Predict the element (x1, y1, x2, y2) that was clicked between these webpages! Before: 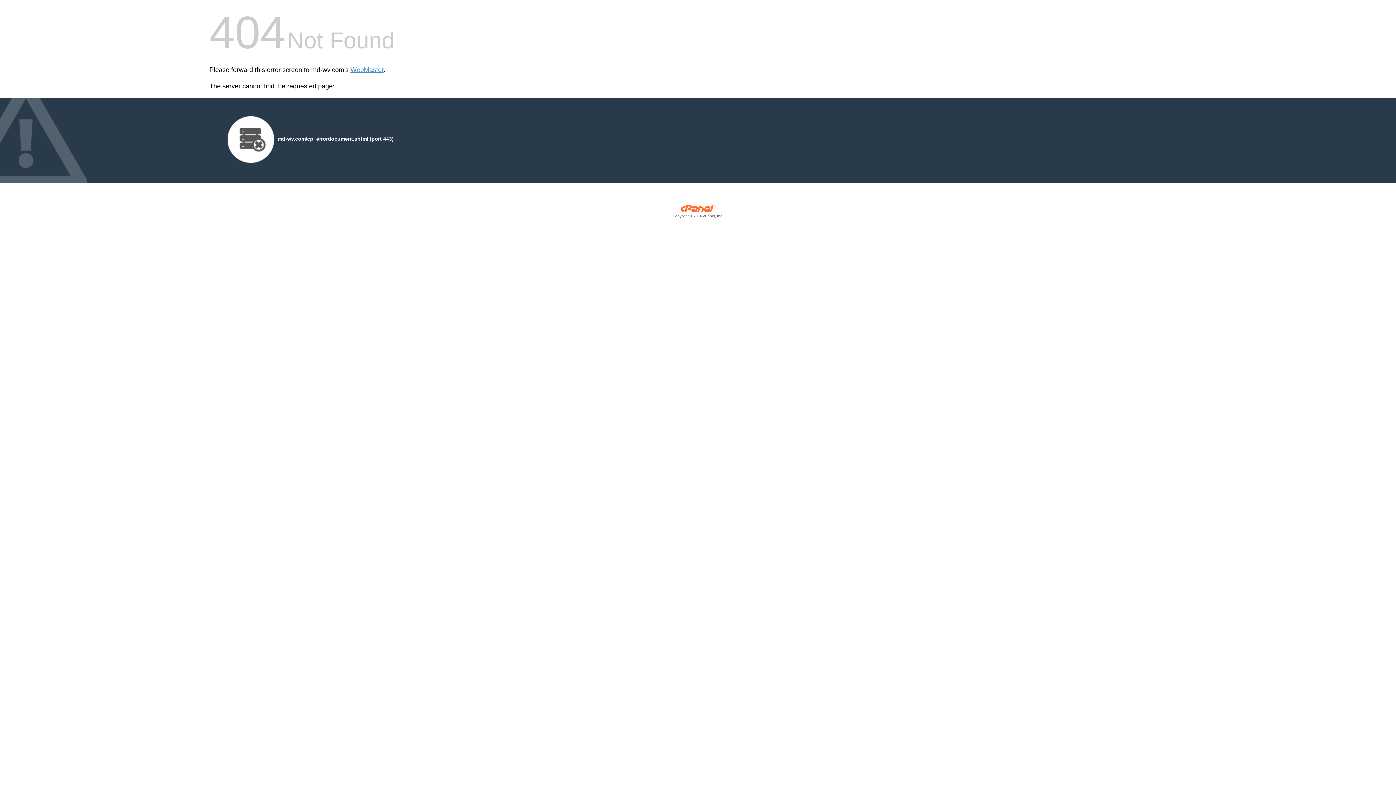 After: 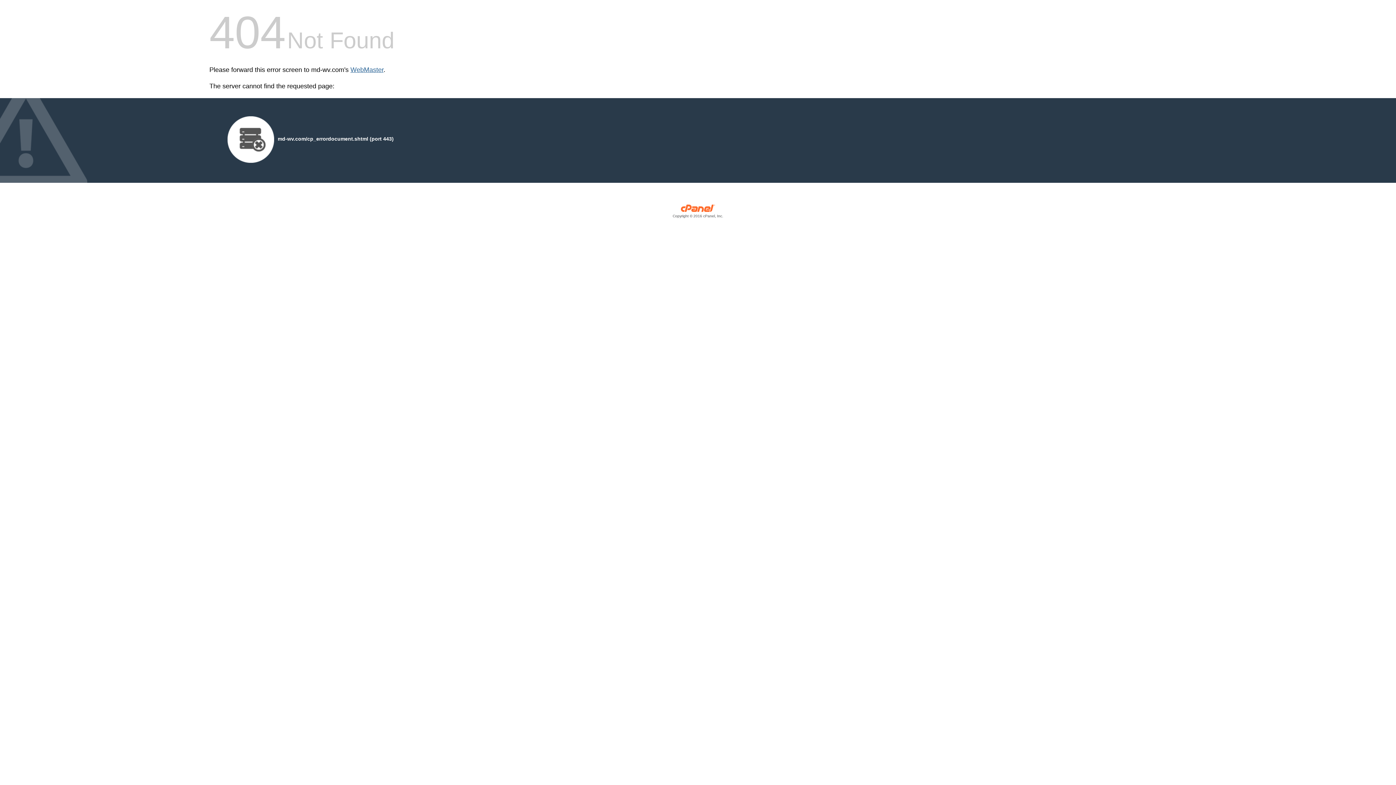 Action: label: WebMaster bbox: (350, 66, 383, 73)